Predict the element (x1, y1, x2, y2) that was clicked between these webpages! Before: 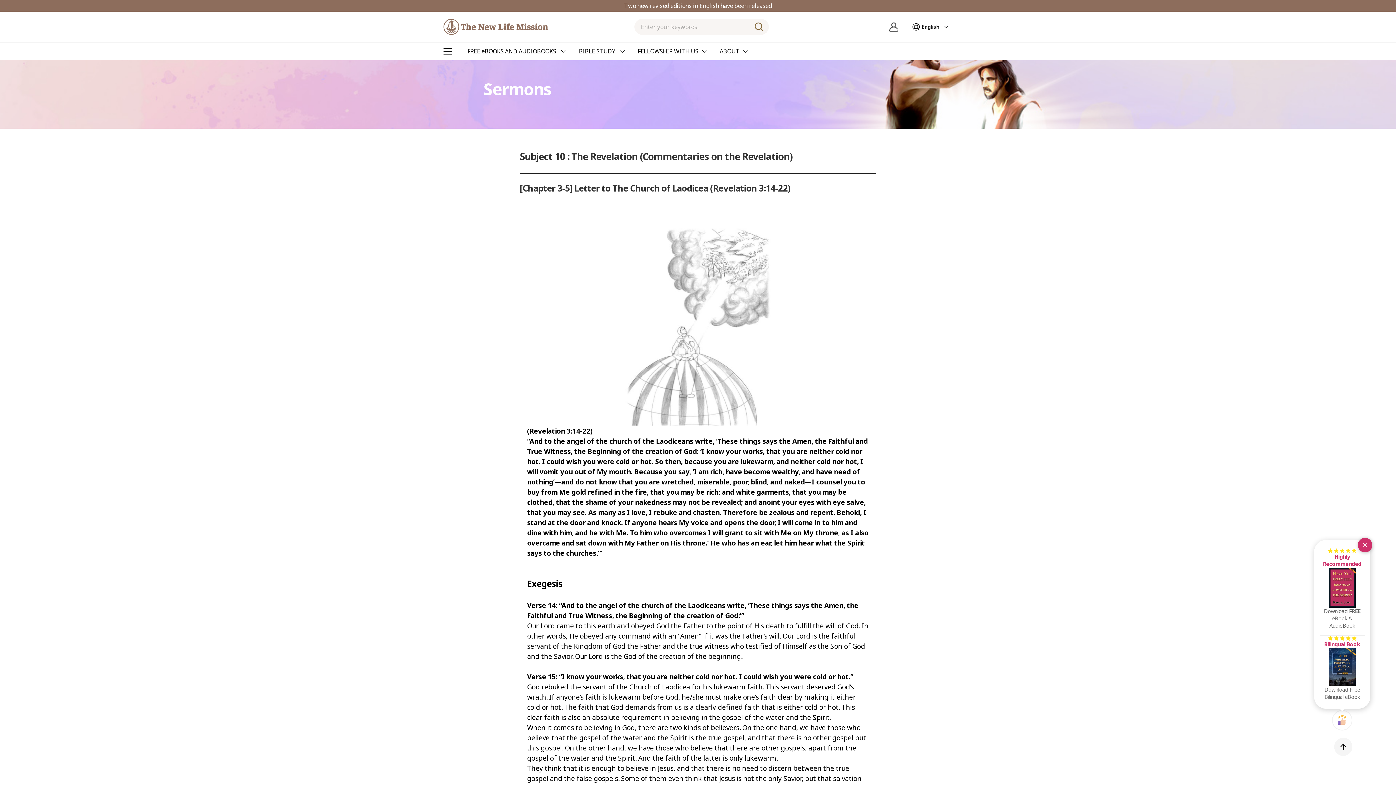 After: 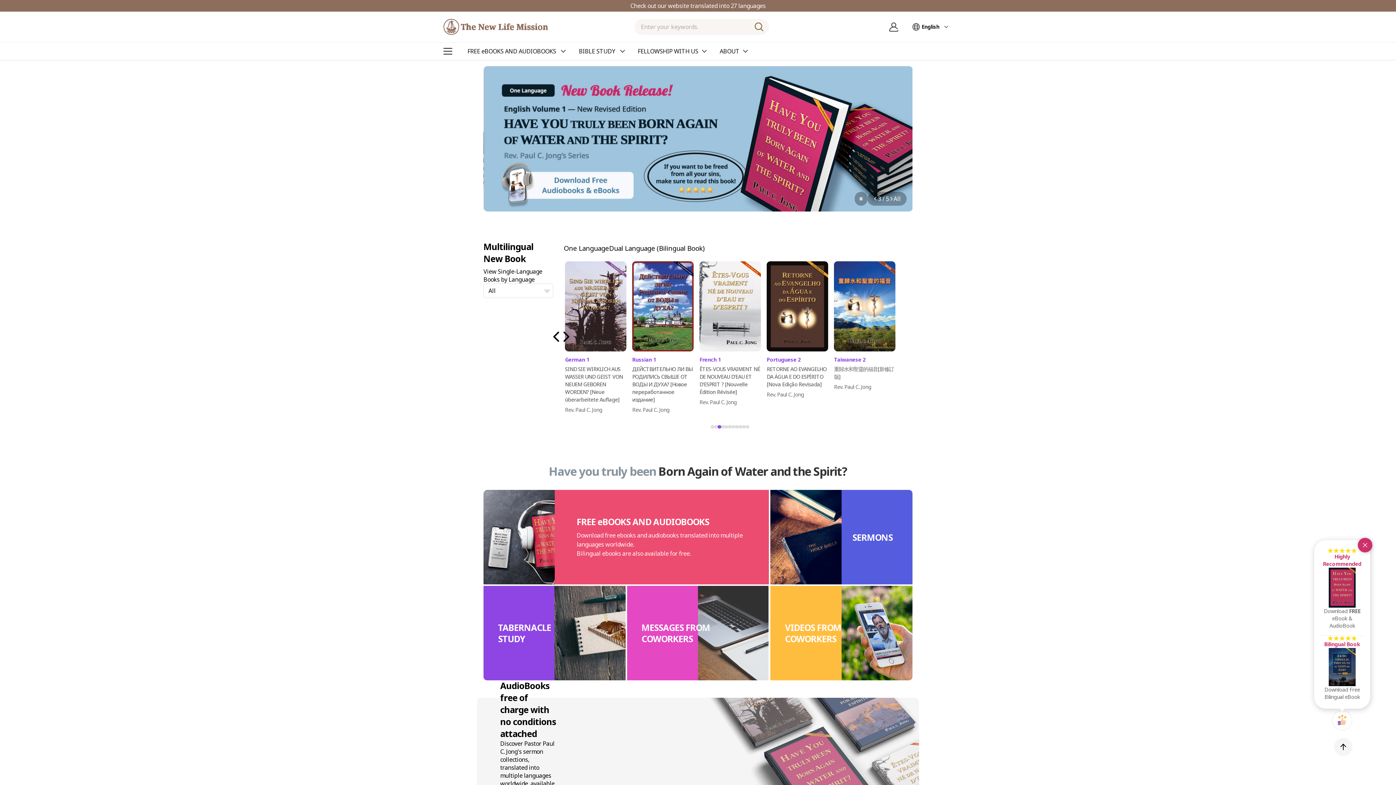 Action: bbox: (443, 18, 548, 34)